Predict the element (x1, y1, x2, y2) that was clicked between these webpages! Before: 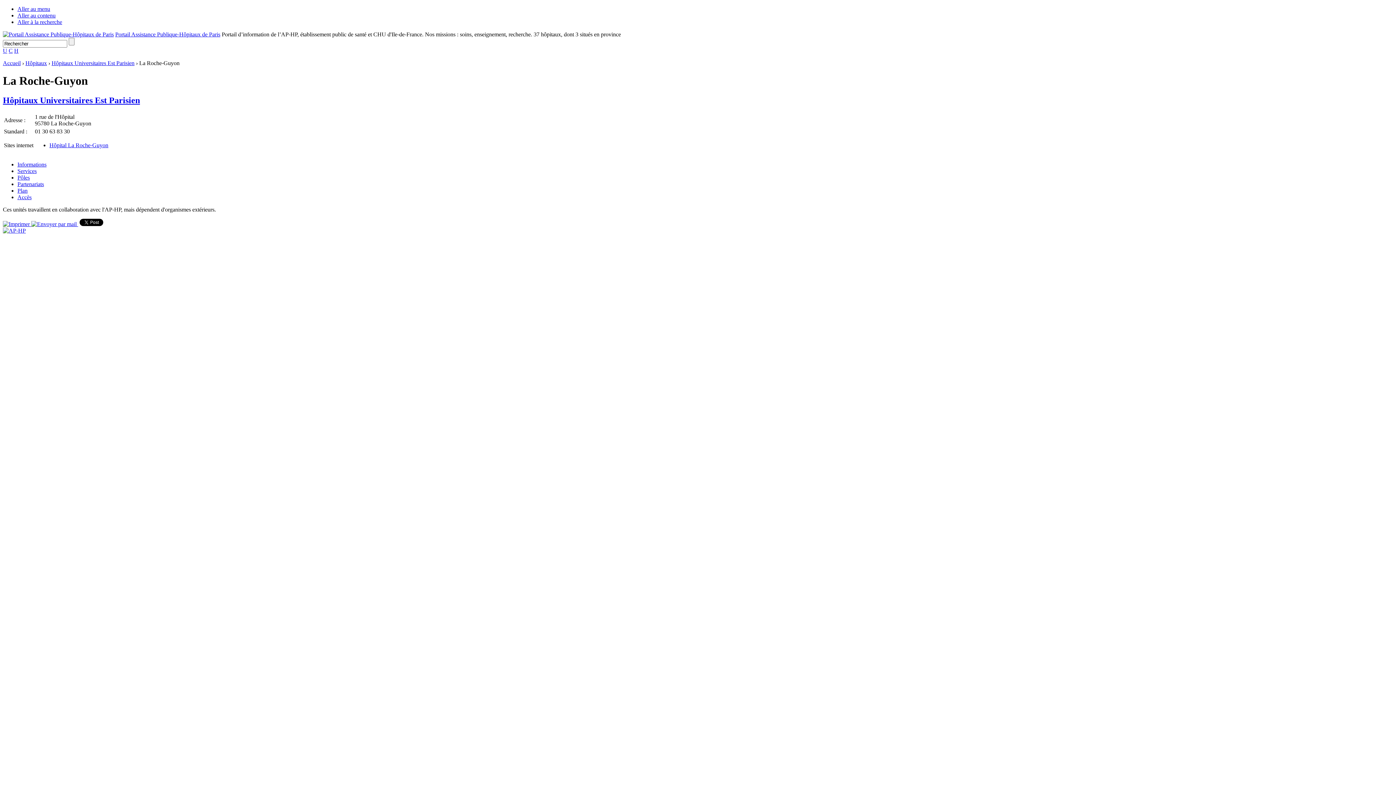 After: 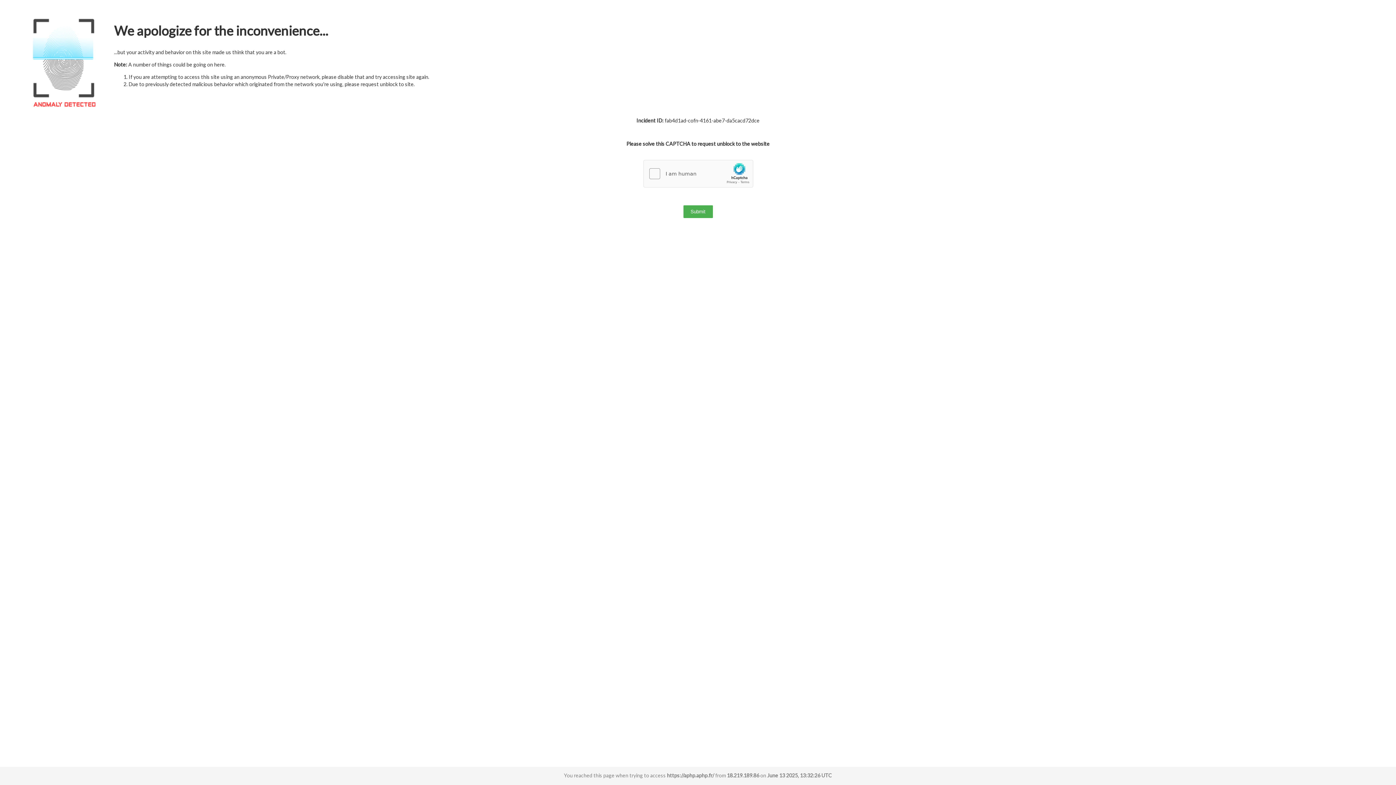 Action: bbox: (115, 31, 220, 37) label: Portail Assistance Publique-Hôpitaux de Paris